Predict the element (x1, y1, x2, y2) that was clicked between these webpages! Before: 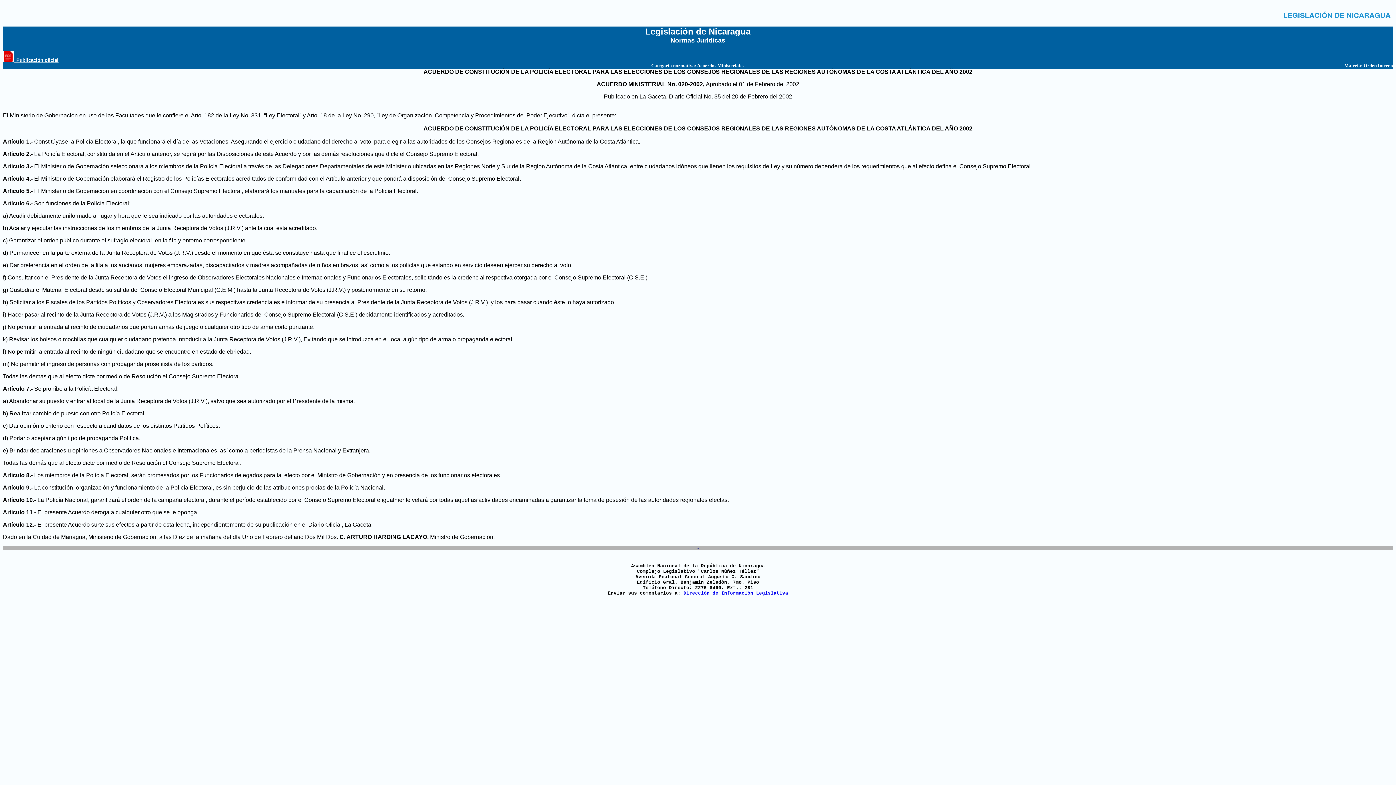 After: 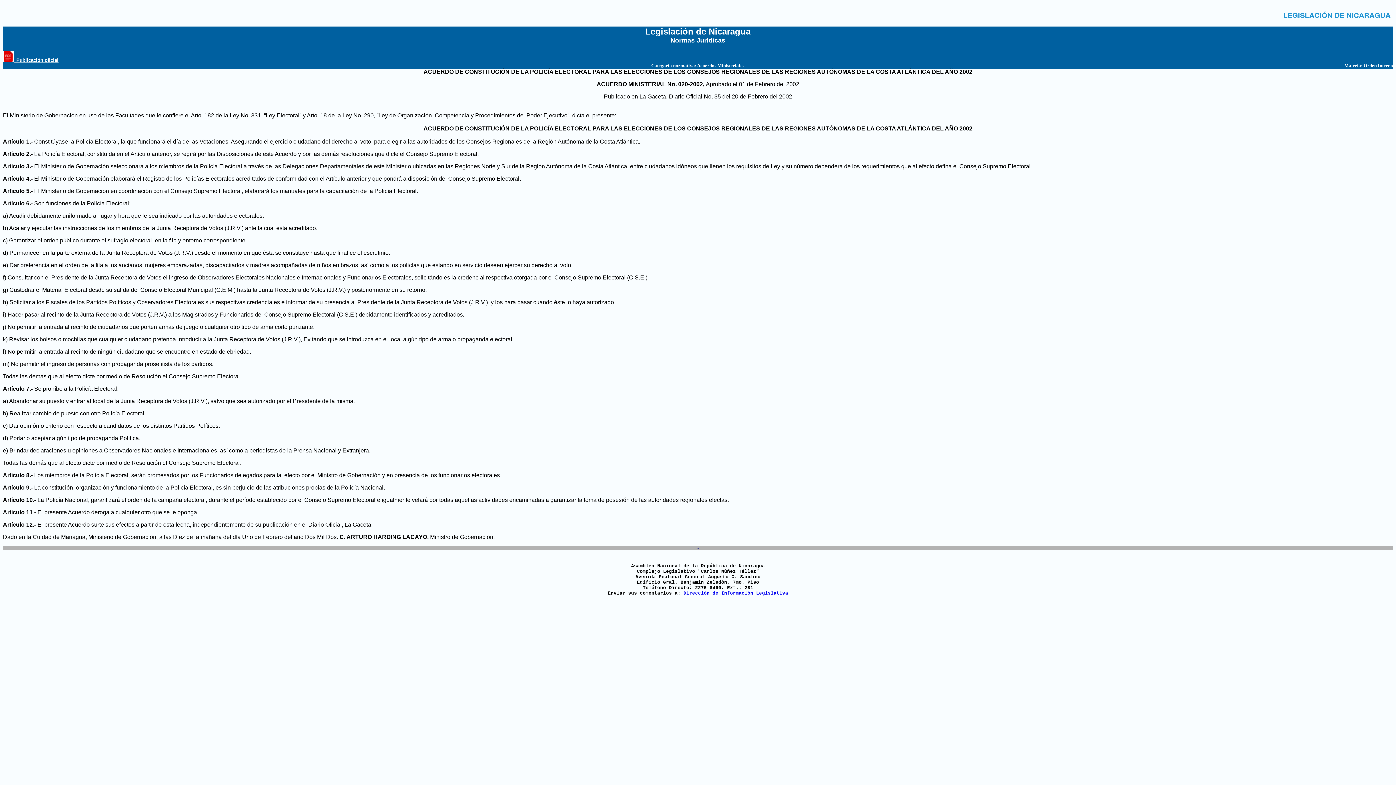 Action: label: _Publicación oficial bbox: (13, 56, 58, 62)